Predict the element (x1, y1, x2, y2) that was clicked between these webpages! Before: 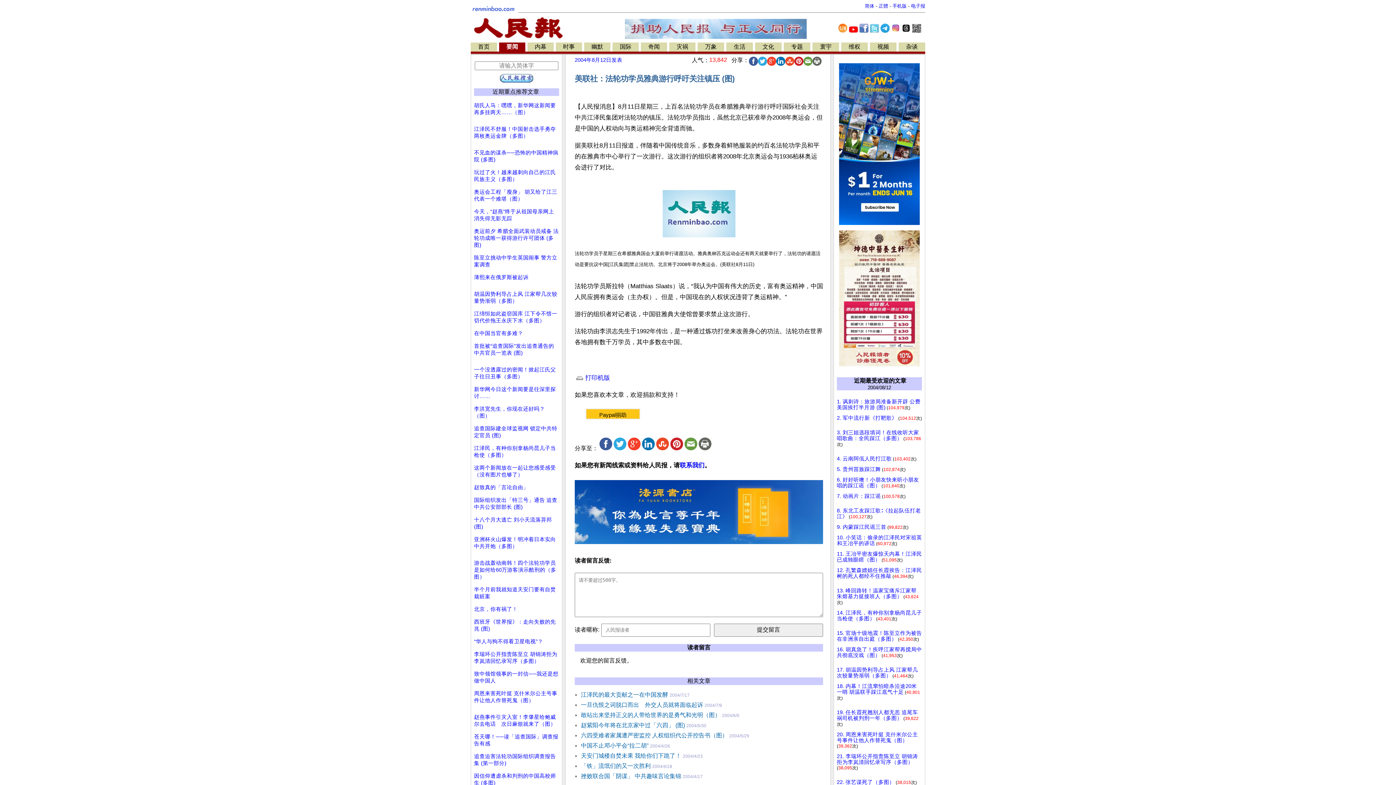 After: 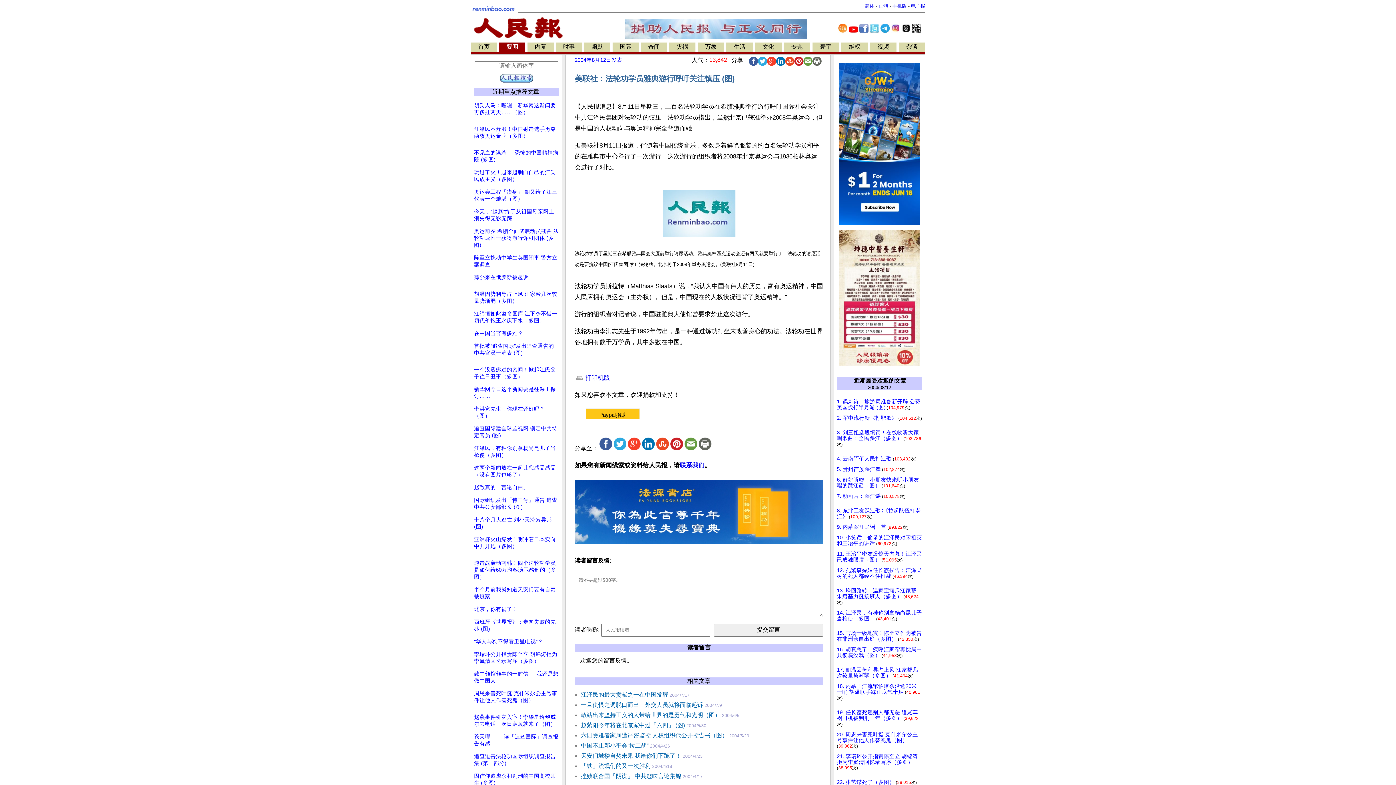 Action: bbox: (849, 27, 858, 33)